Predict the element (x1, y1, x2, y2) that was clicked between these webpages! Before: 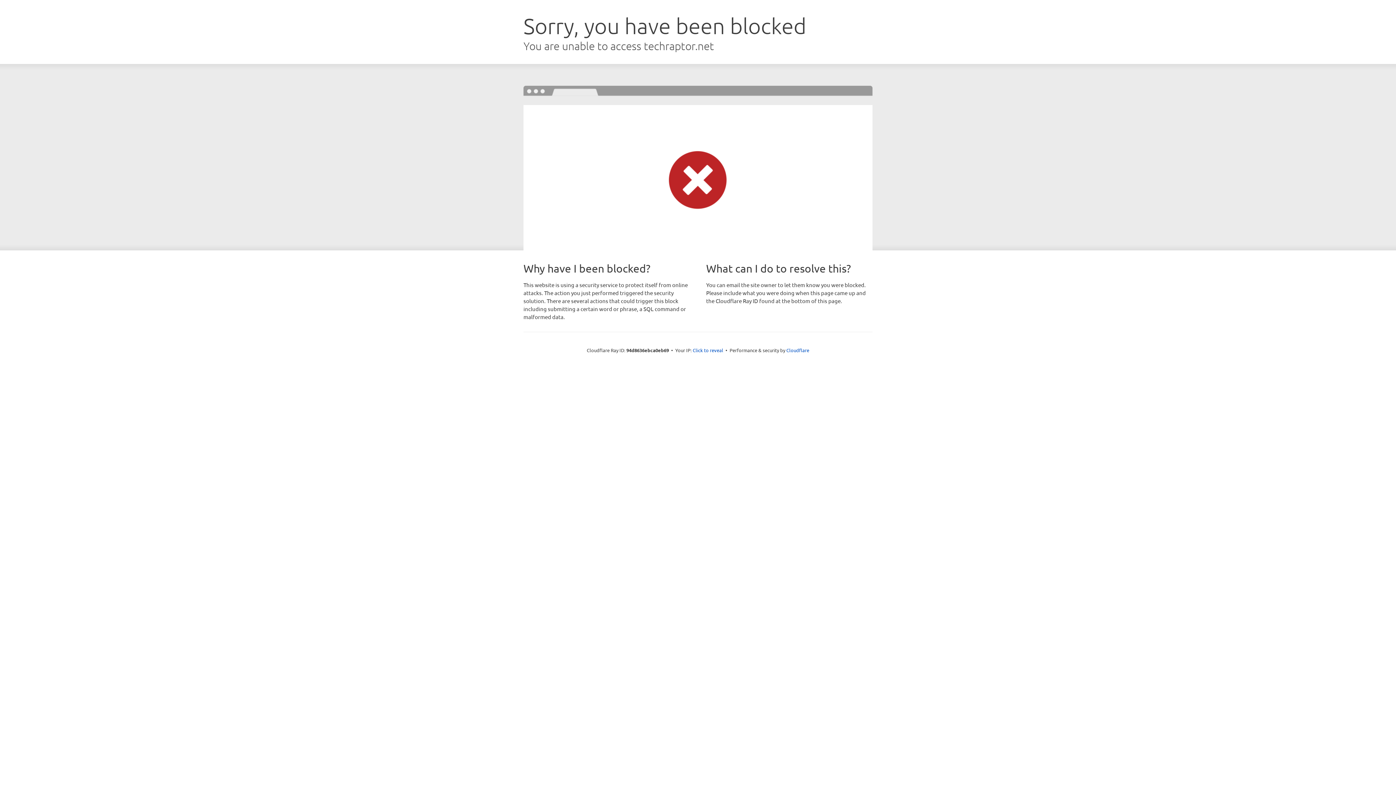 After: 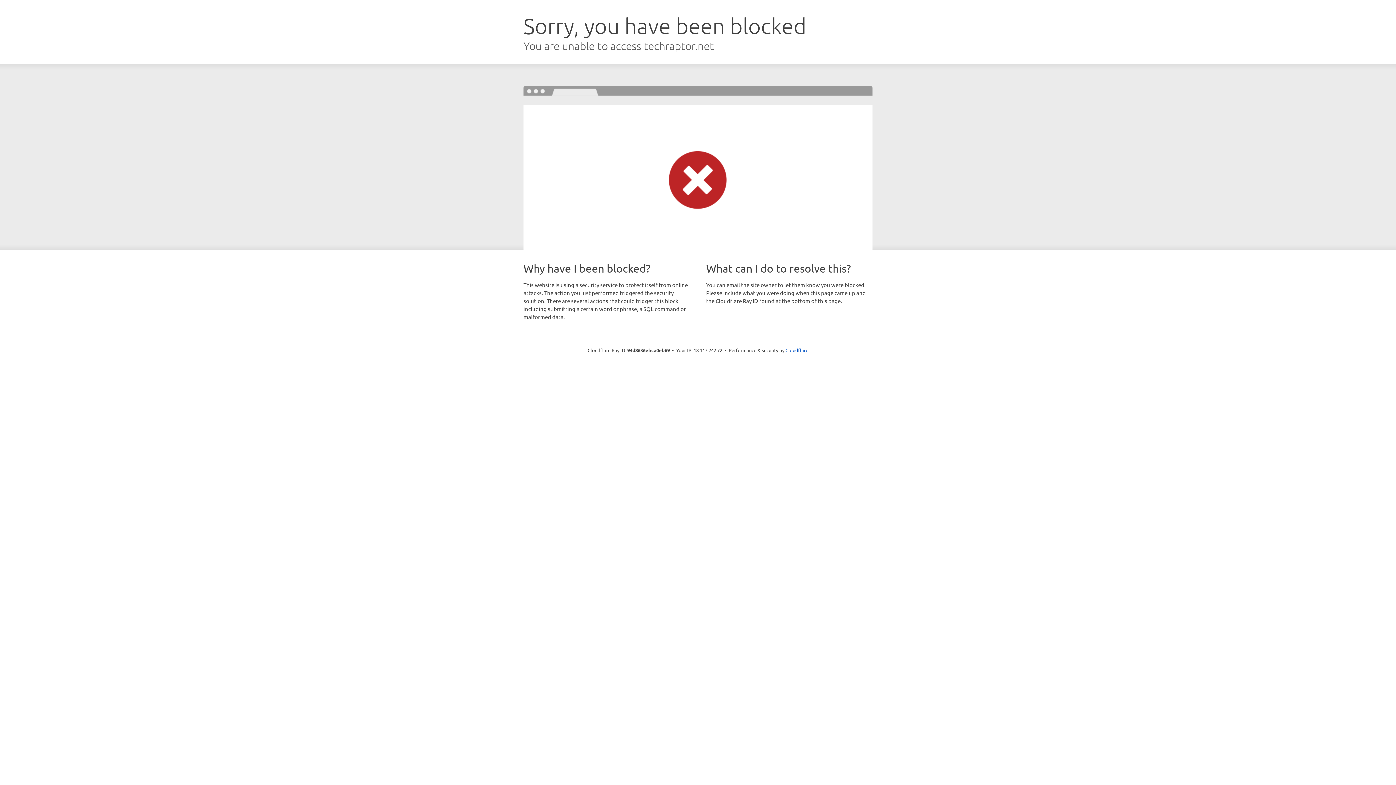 Action: label: Click to reveal bbox: (692, 346, 723, 353)